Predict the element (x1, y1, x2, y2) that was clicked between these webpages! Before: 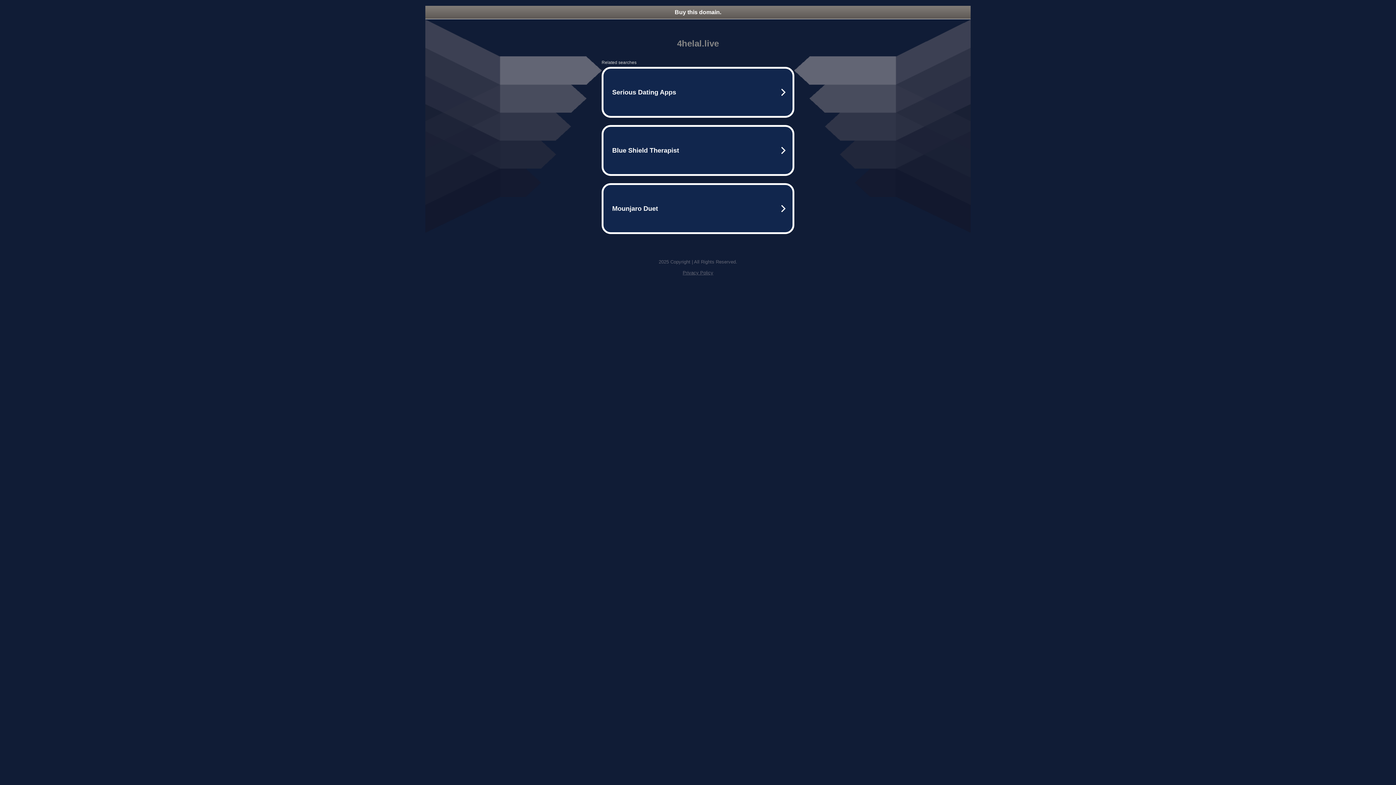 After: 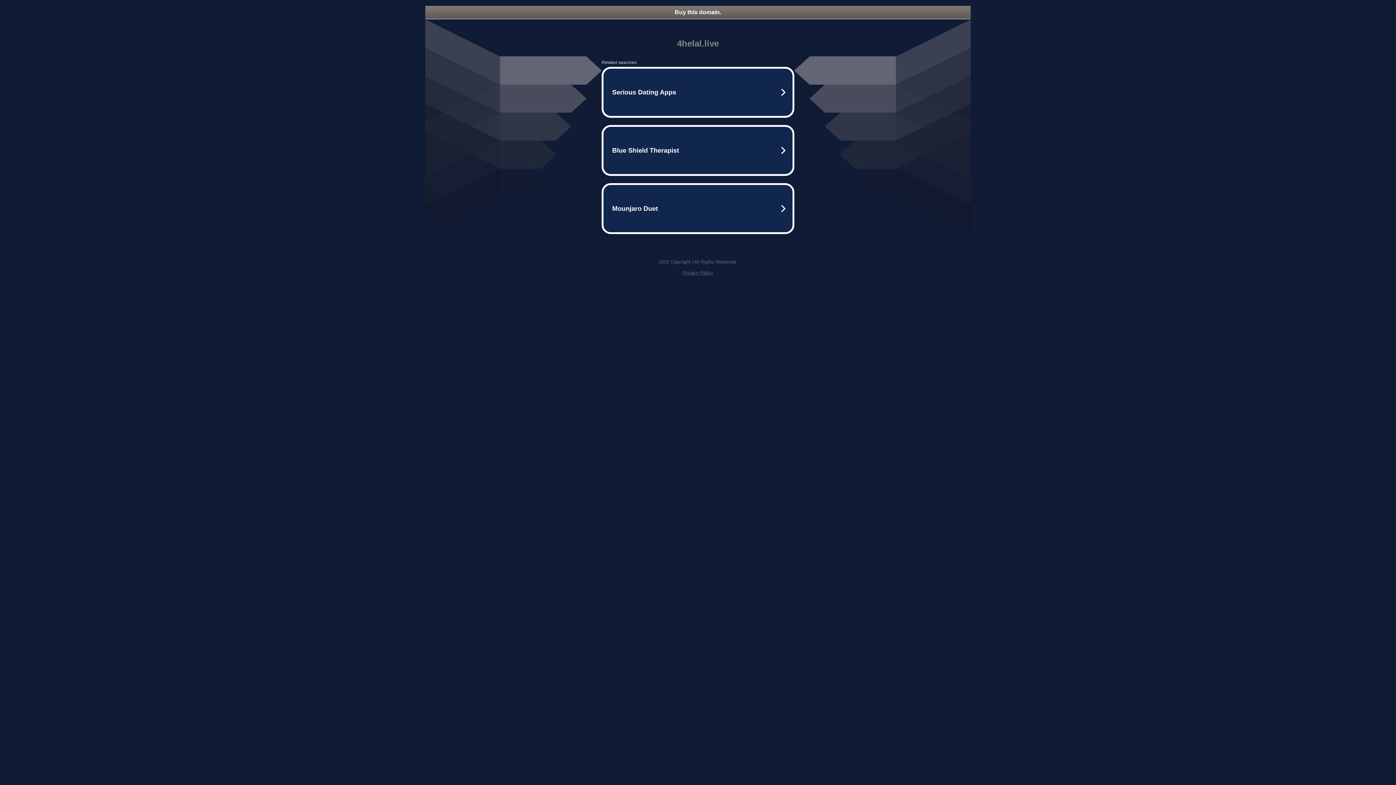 Action: label: Privacy Policy bbox: (682, 270, 713, 275)